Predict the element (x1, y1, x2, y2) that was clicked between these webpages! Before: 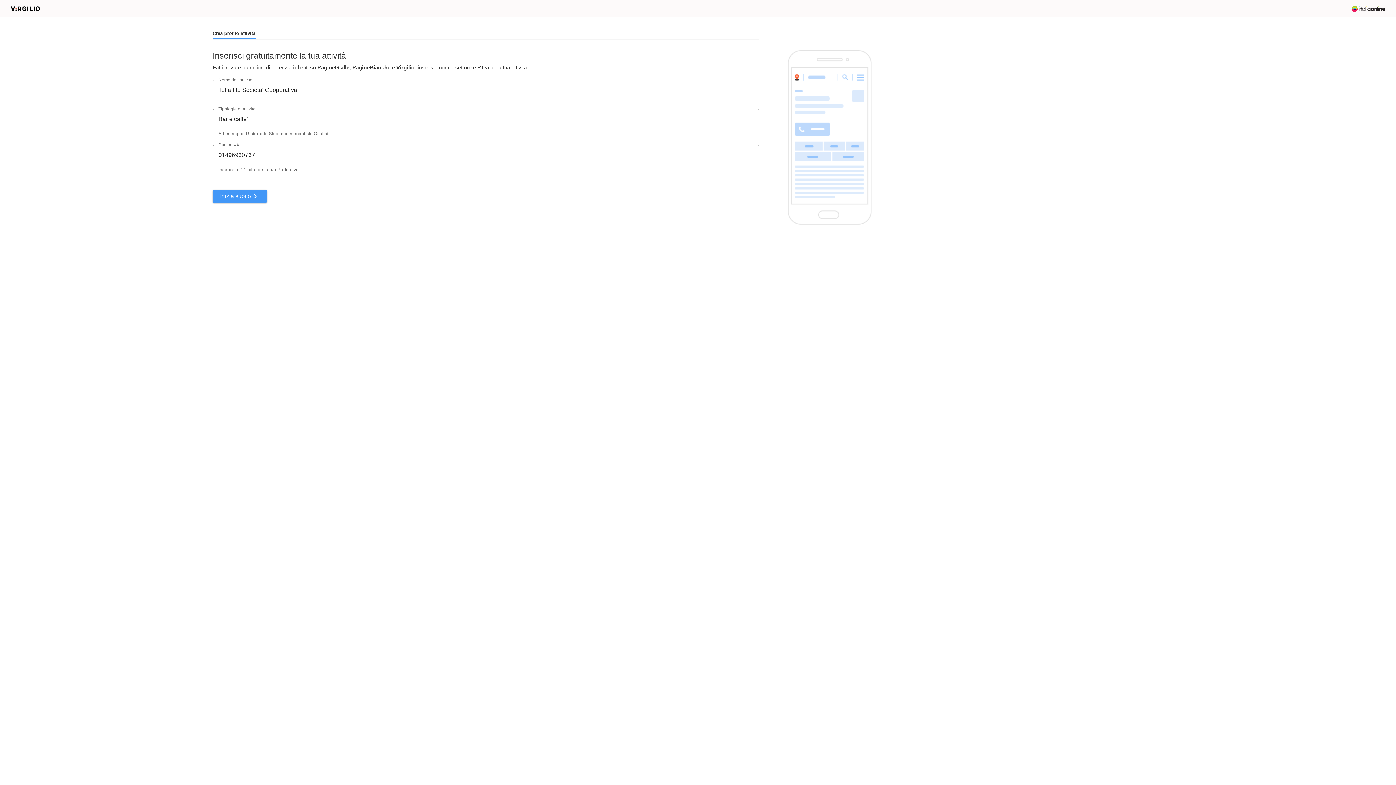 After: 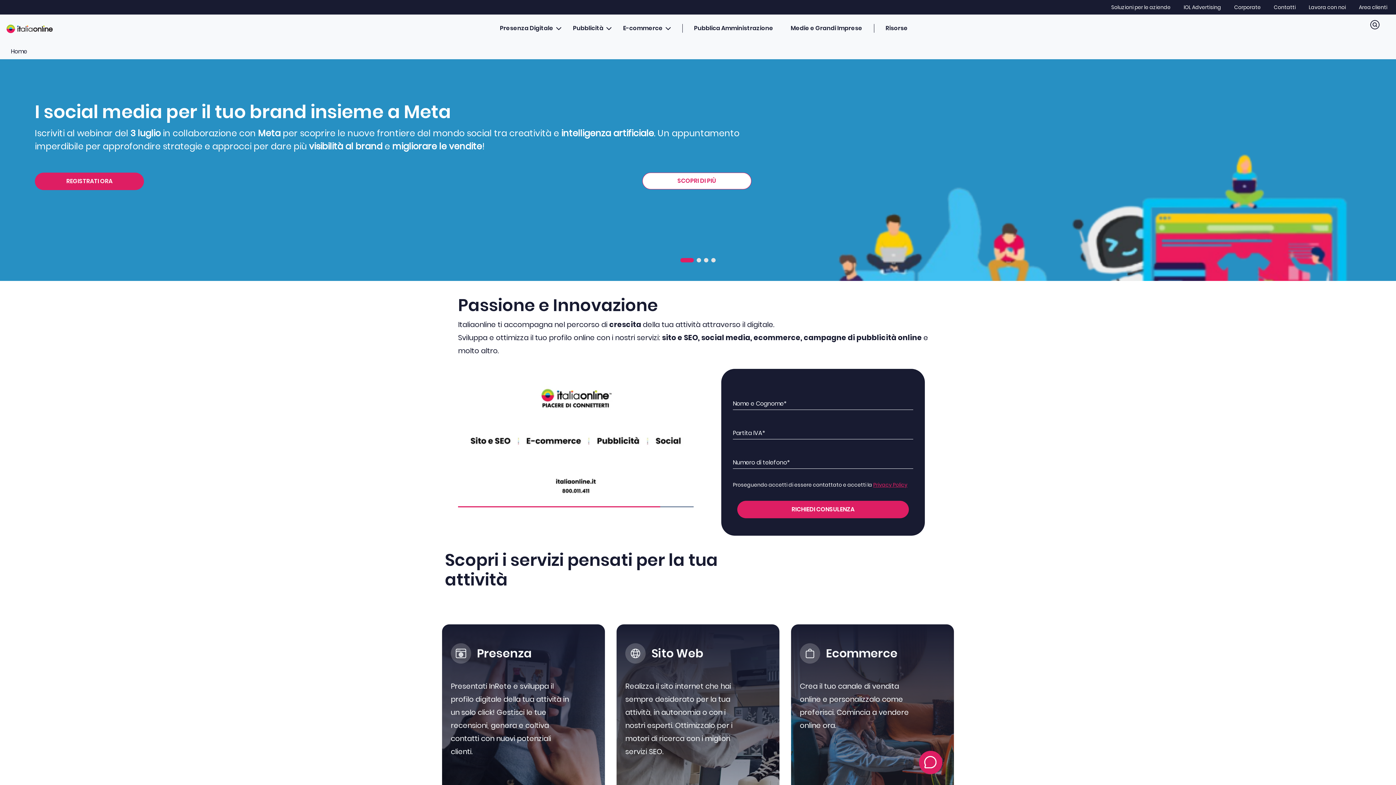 Action: bbox: (1352, 2, 1385, 15)